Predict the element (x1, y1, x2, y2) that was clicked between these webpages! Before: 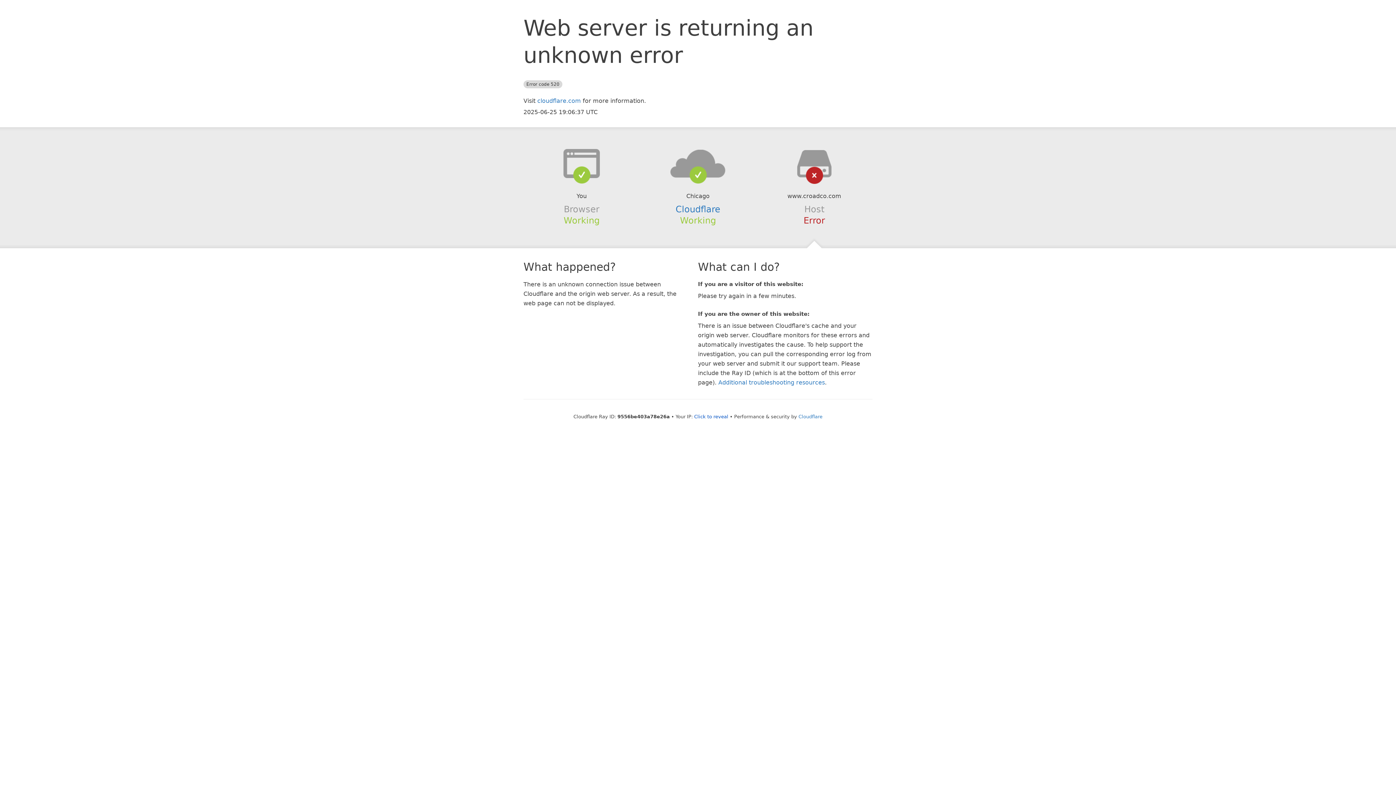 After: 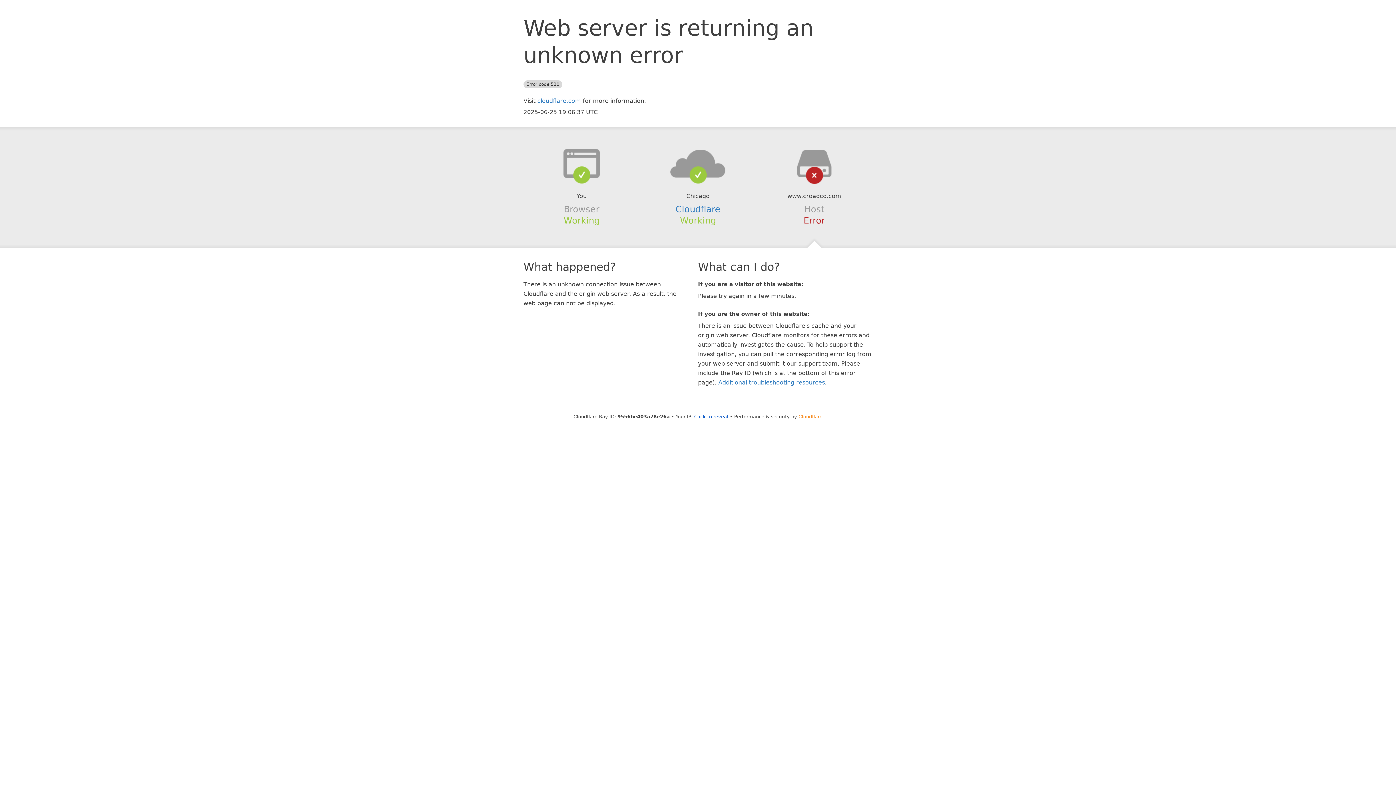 Action: bbox: (798, 414, 822, 419) label: Cloudflare